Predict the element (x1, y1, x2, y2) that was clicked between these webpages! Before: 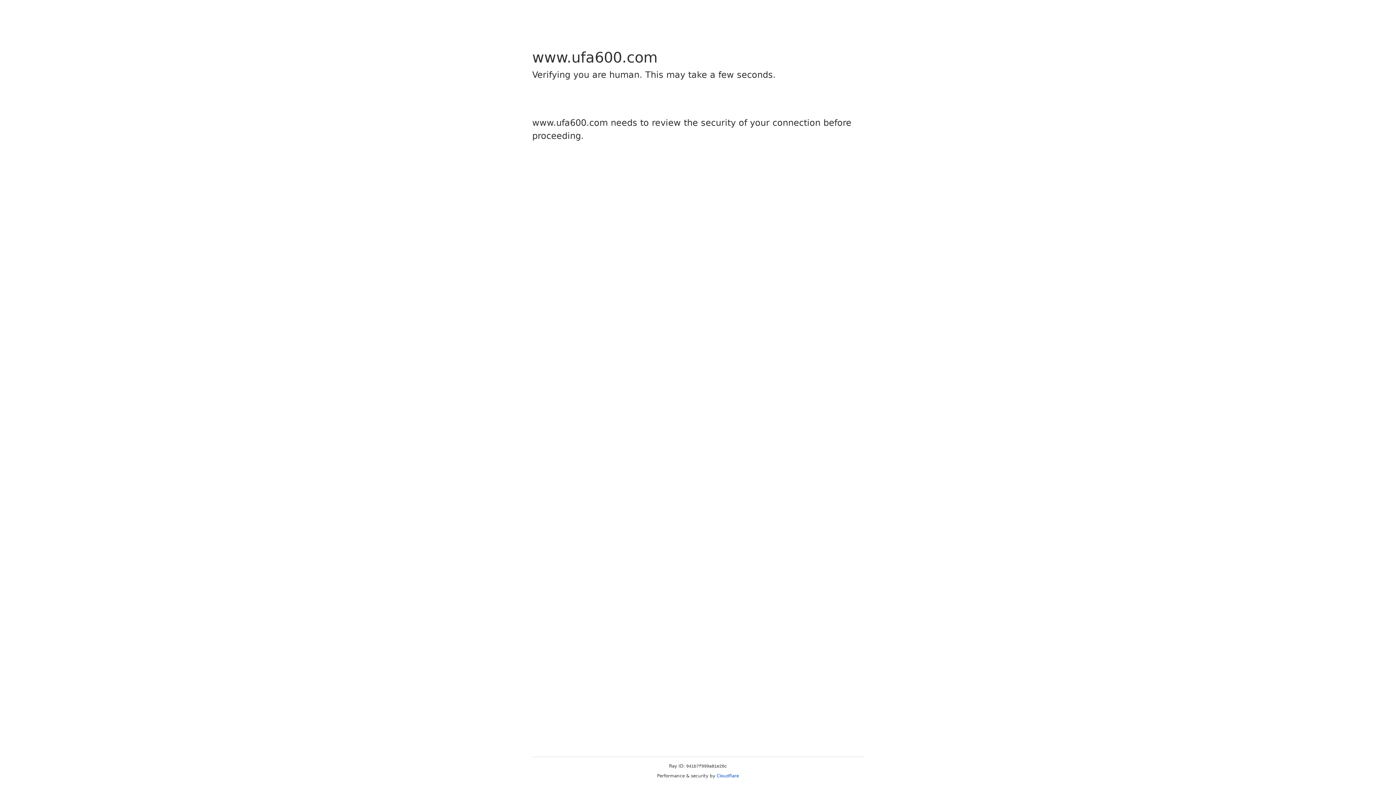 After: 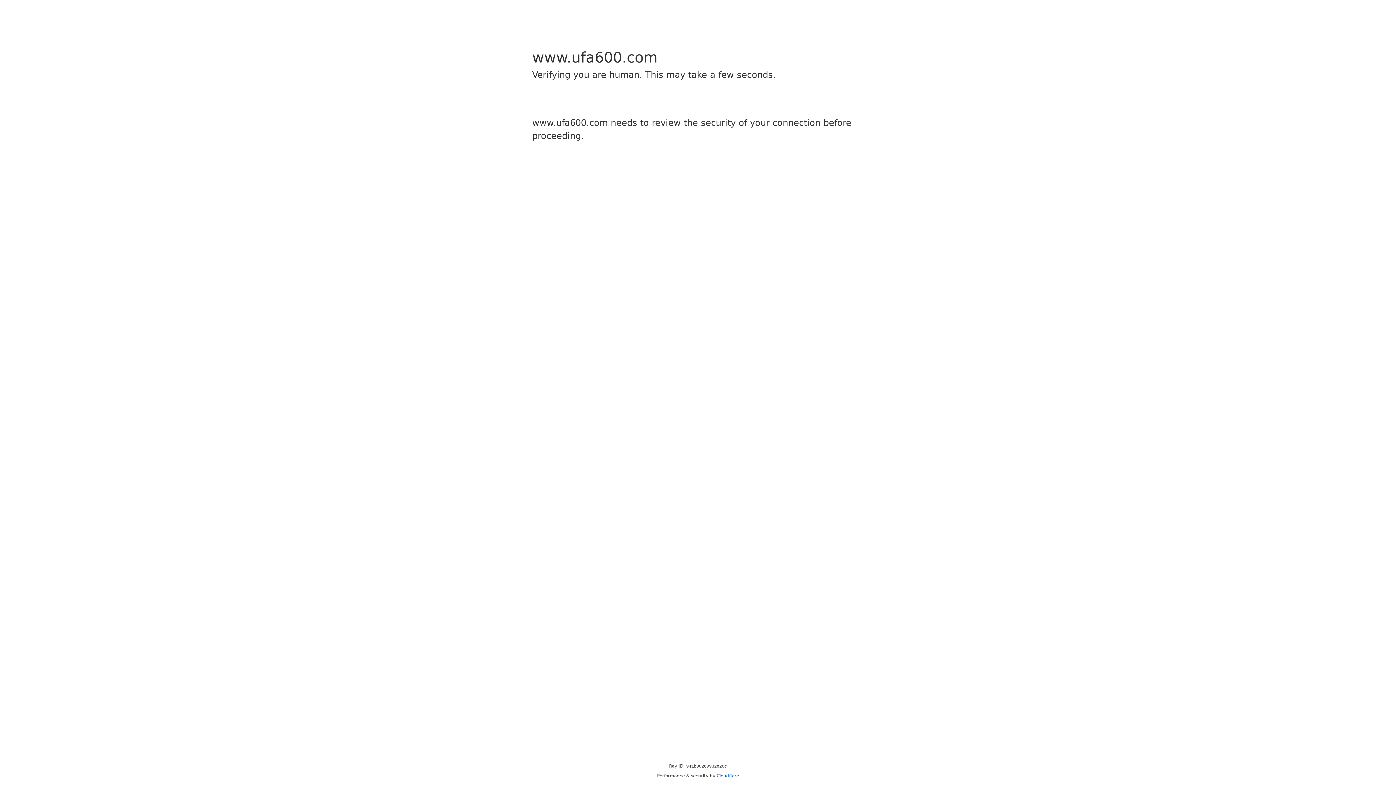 Action: label: Cloudflare bbox: (716, 773, 739, 778)